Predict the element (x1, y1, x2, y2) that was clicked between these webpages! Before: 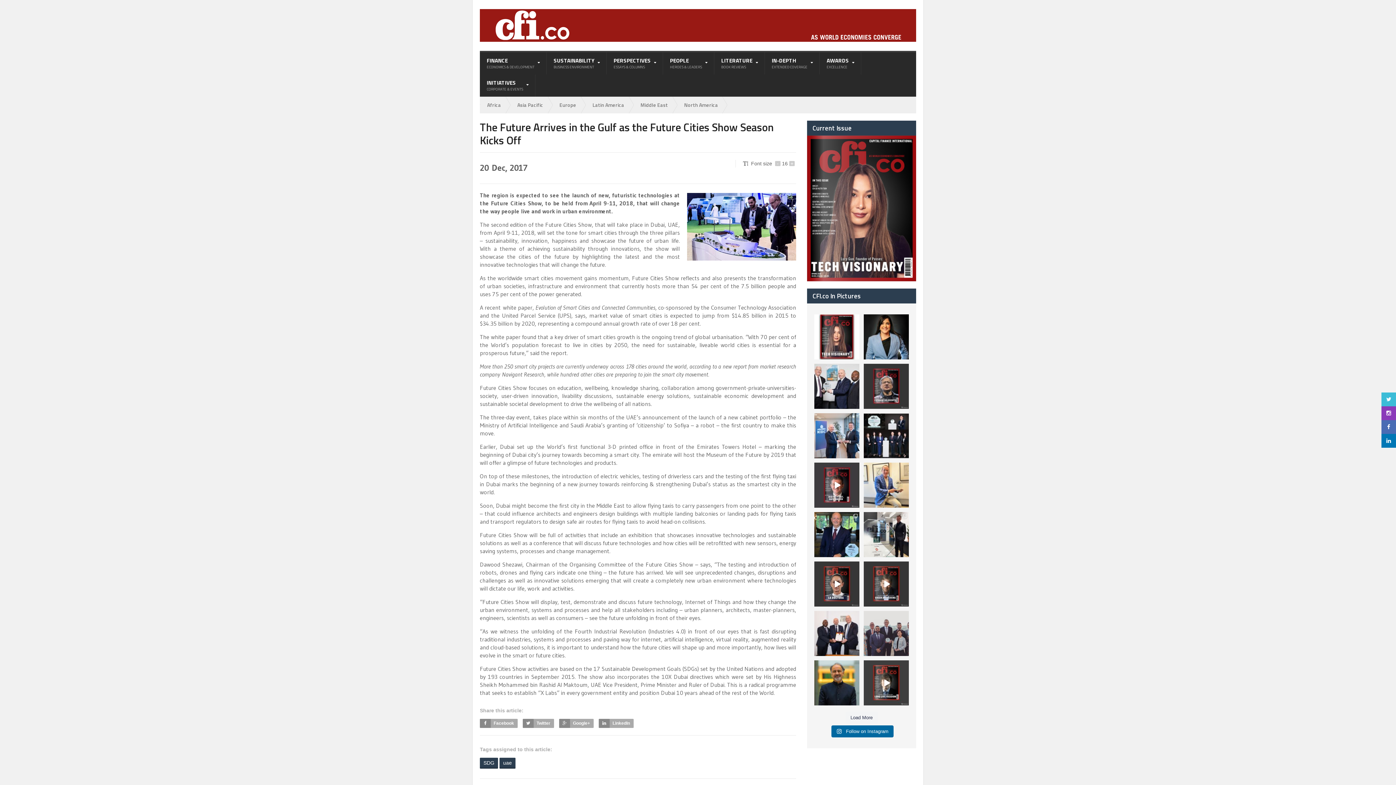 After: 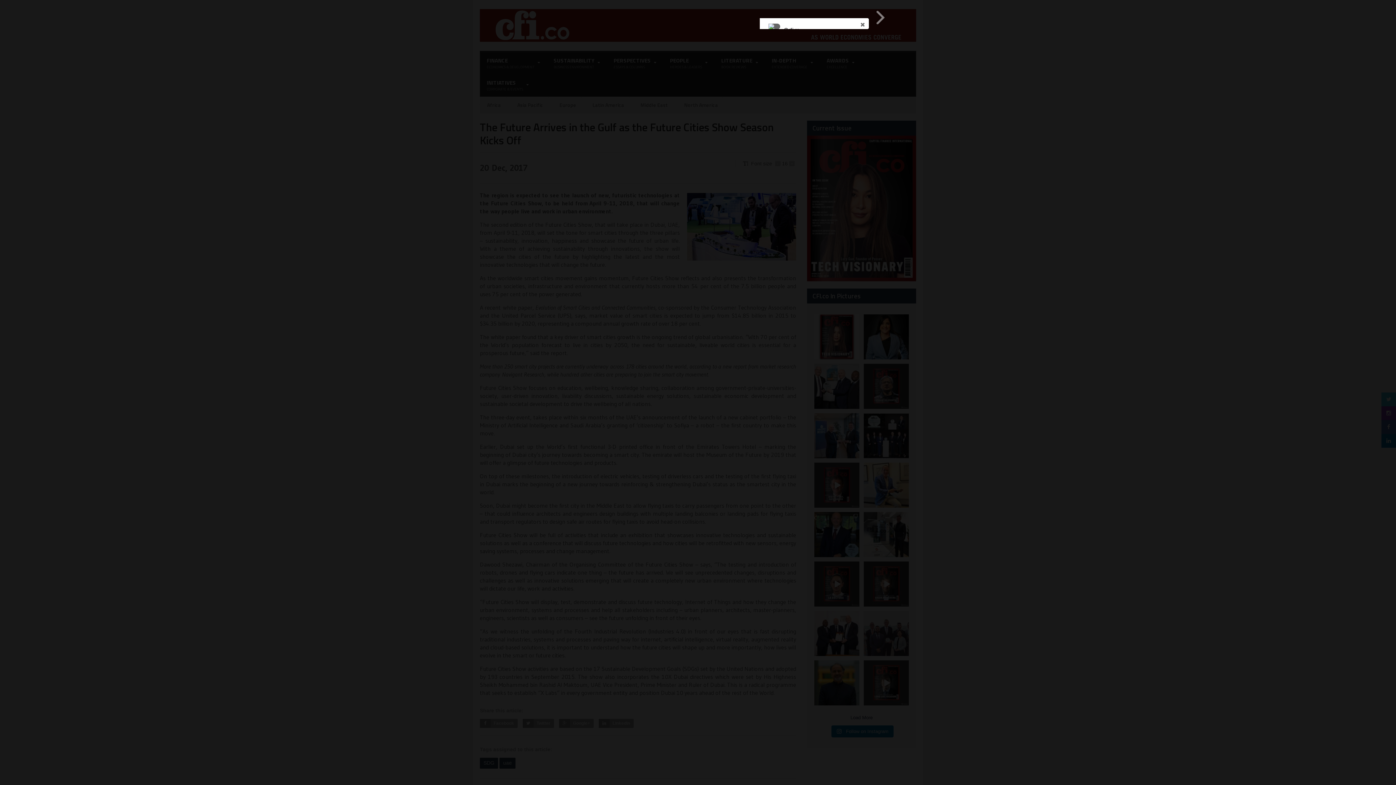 Action: label: Open bbox: (814, 314, 859, 359)